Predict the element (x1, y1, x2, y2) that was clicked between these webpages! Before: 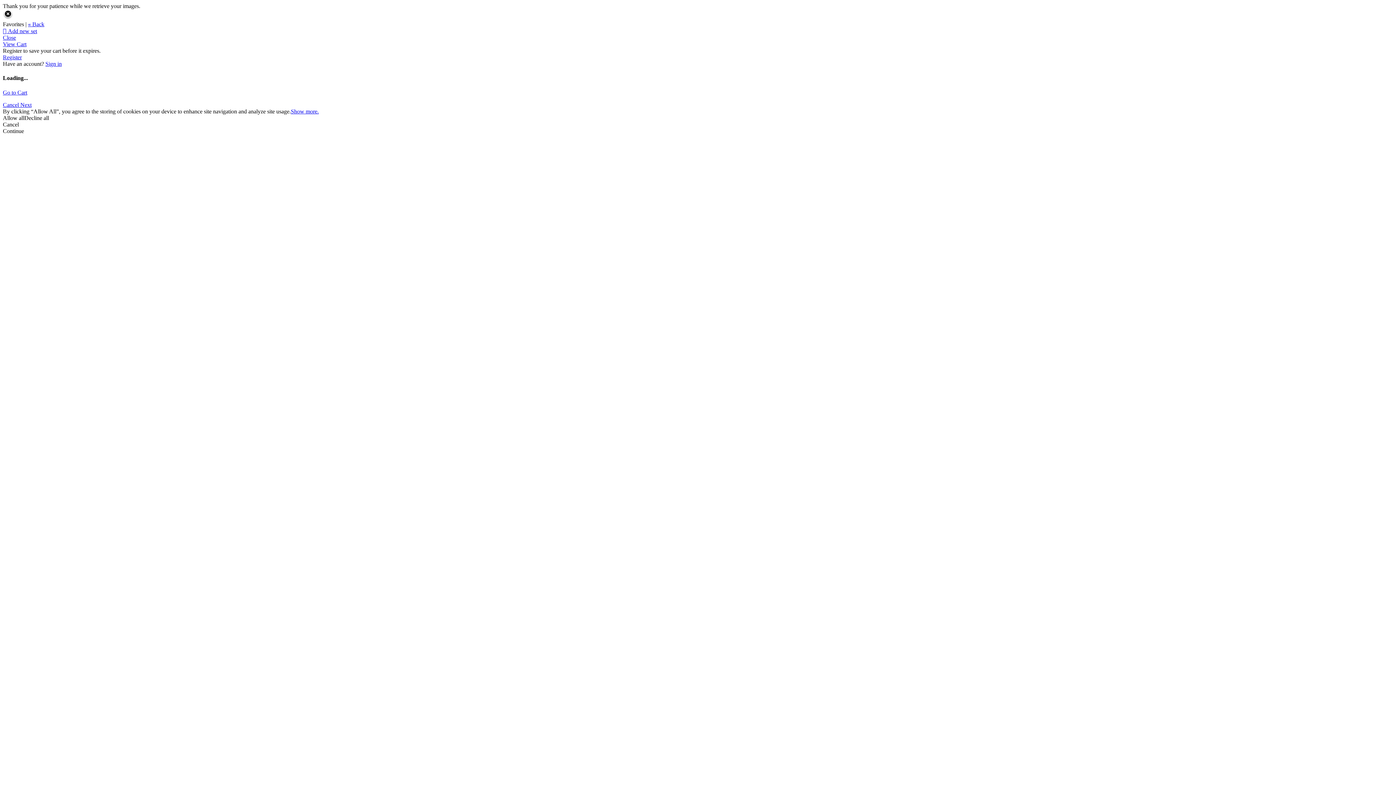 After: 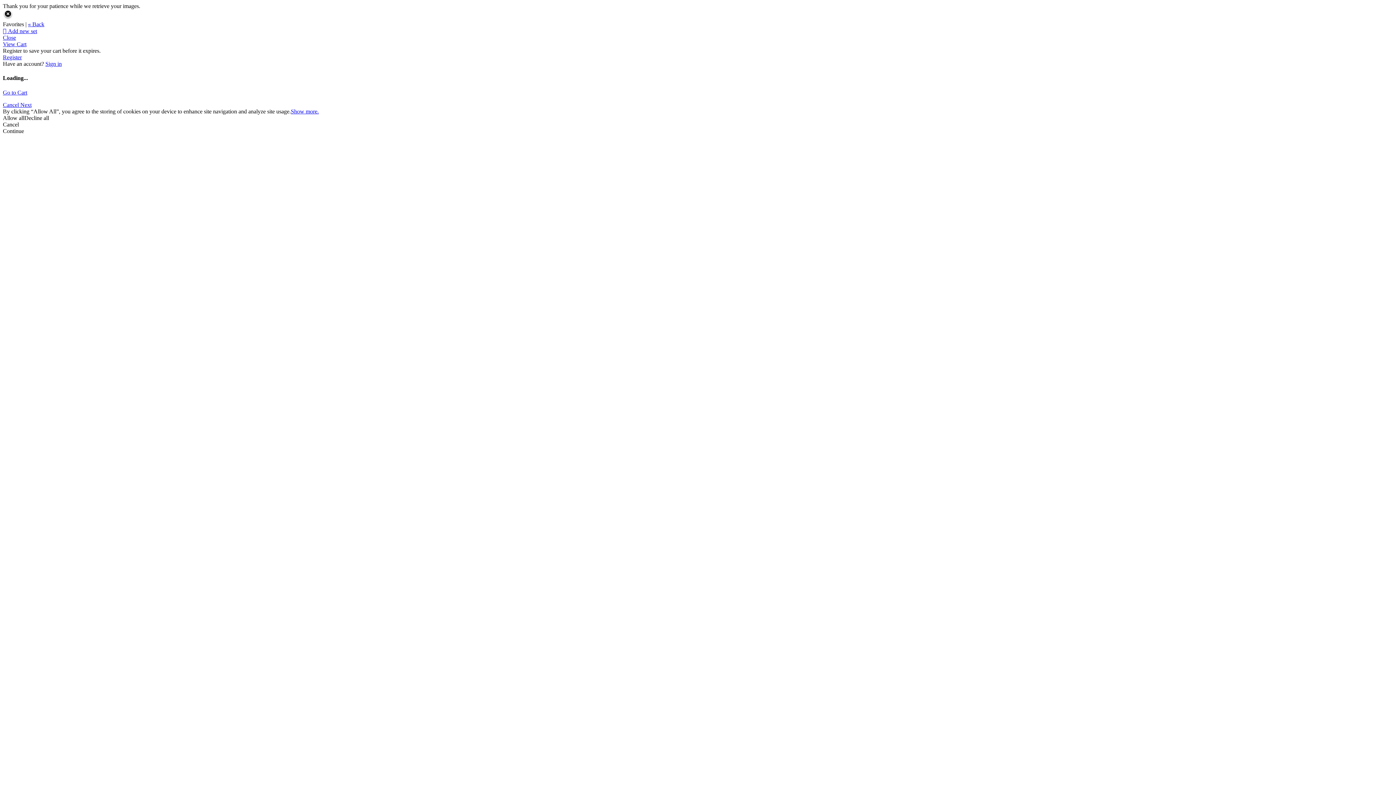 Action: label: « Back bbox: (28, 21, 44, 27)